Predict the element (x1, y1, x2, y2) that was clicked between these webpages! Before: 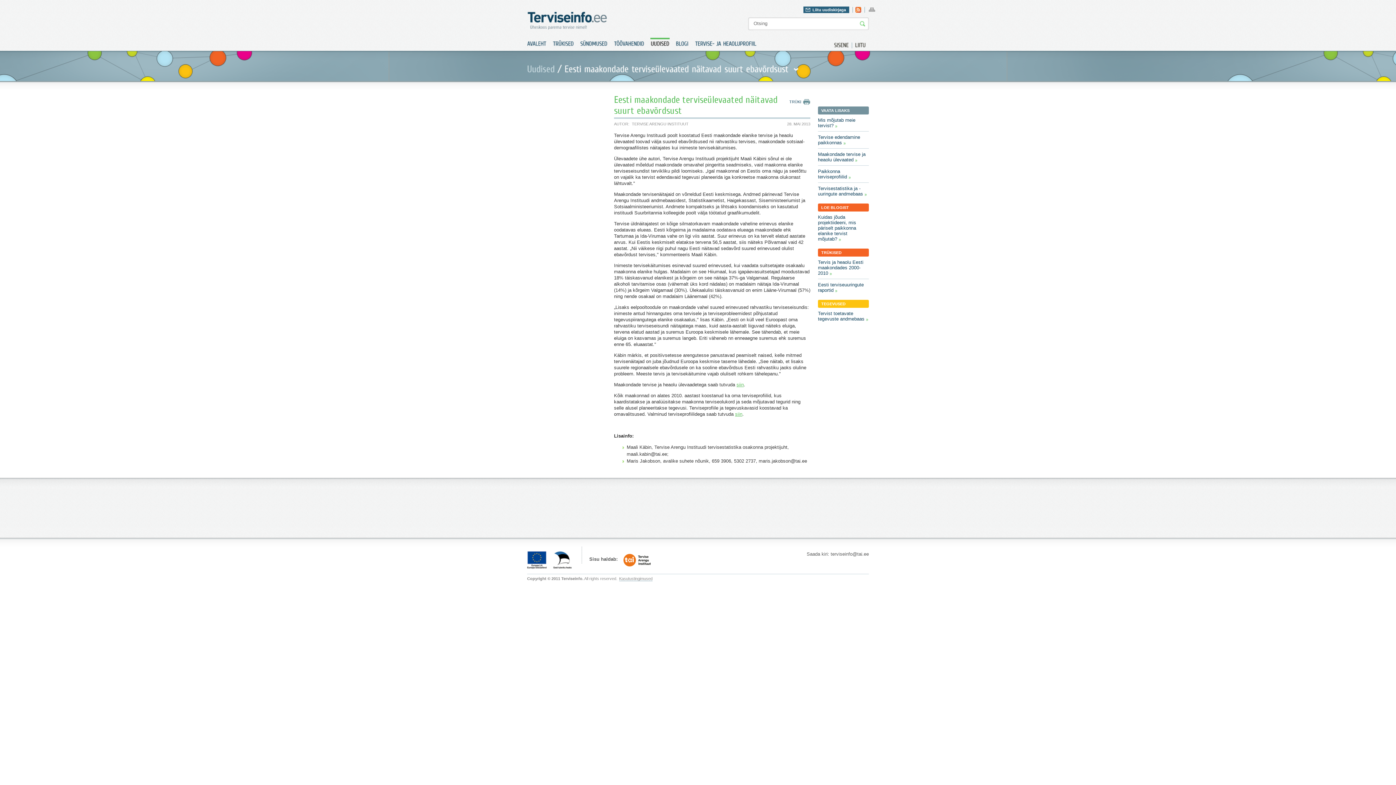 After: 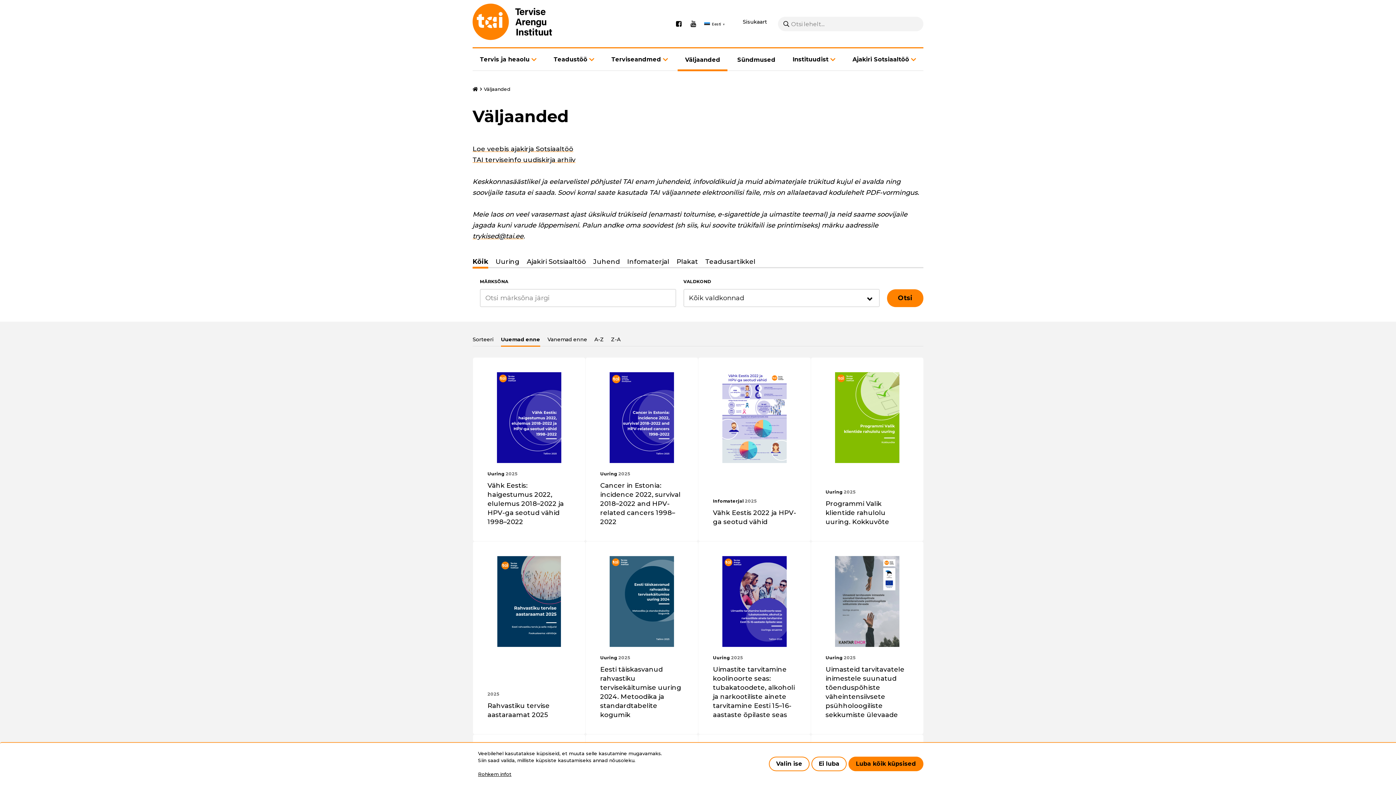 Action: label: TRÜKISED bbox: (552, 37, 574, 46)